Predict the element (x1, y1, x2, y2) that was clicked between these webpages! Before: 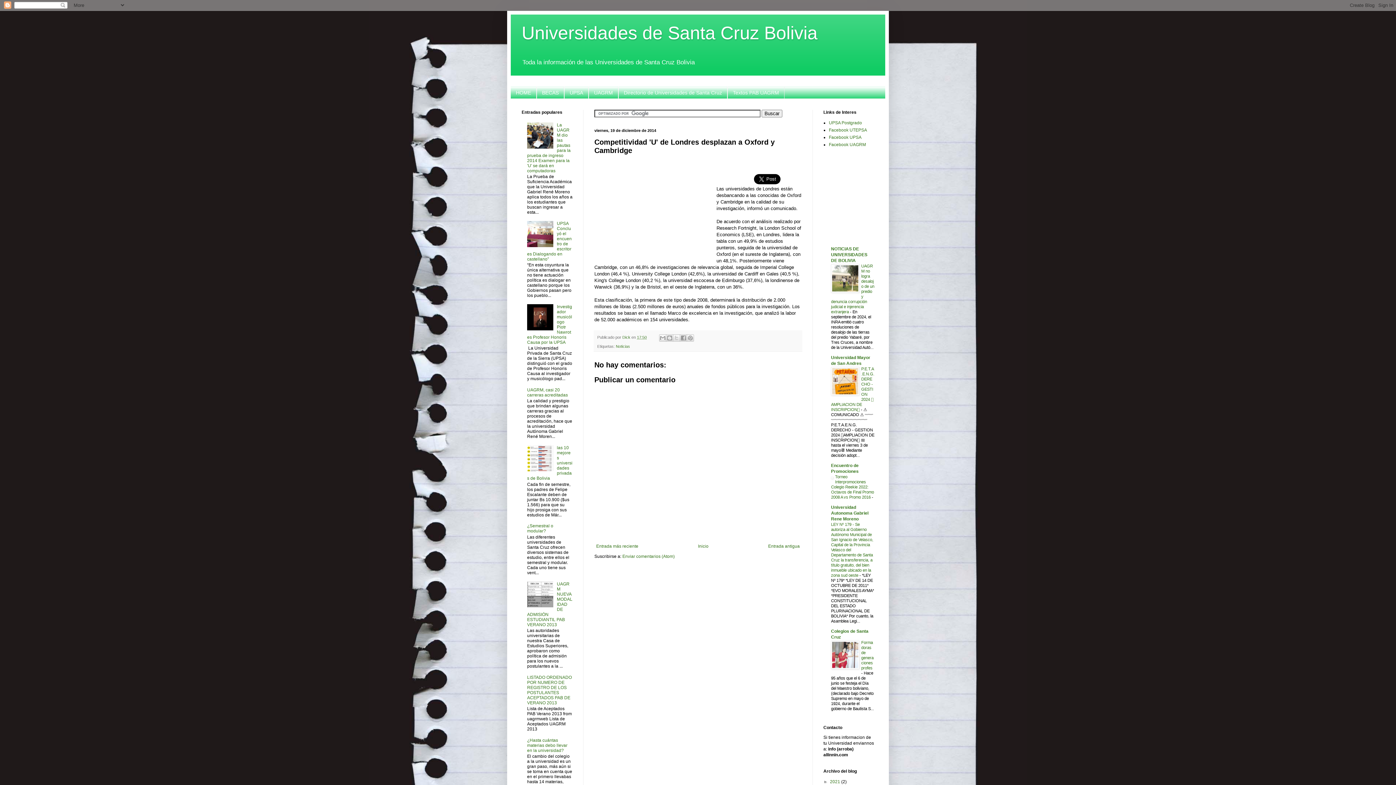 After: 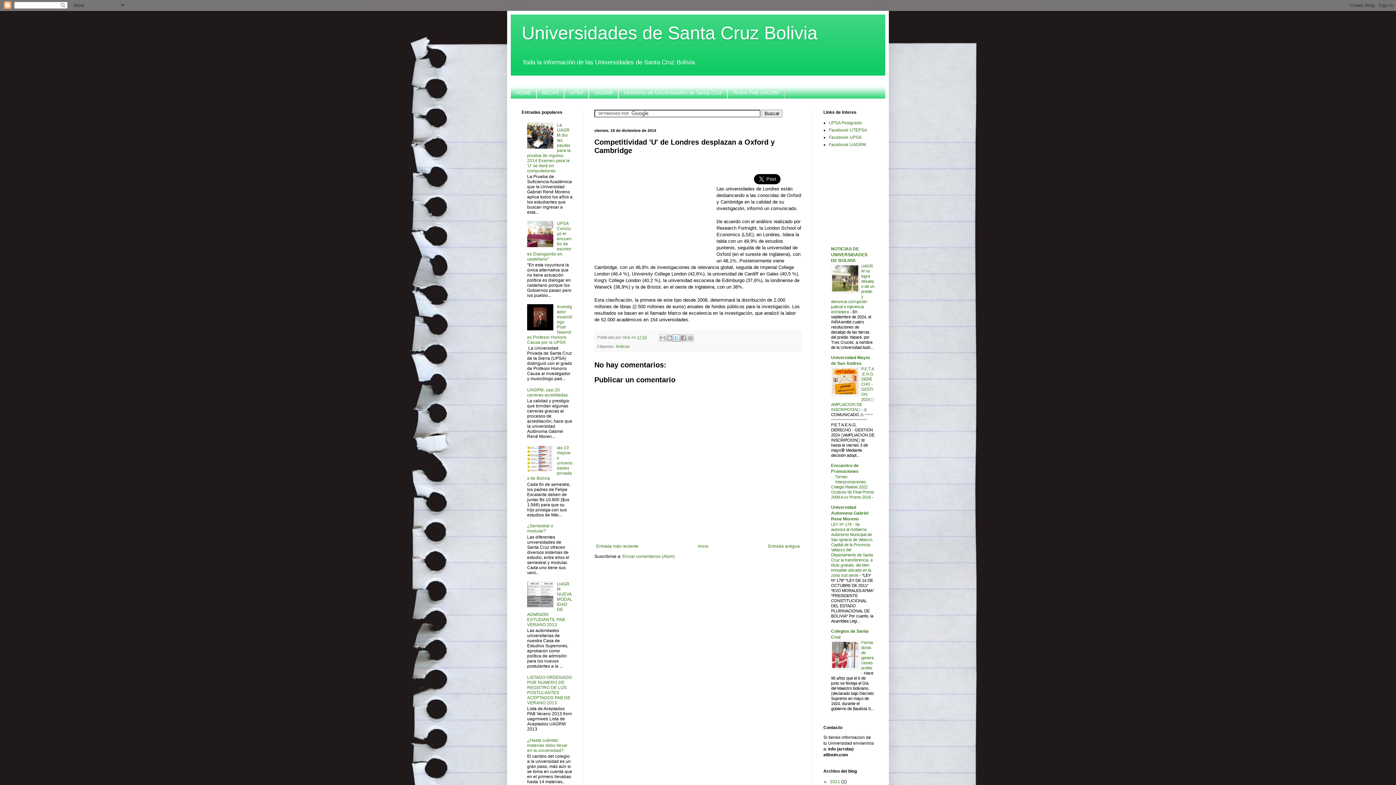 Action: bbox: (673, 334, 680, 341) label: Compartir en X